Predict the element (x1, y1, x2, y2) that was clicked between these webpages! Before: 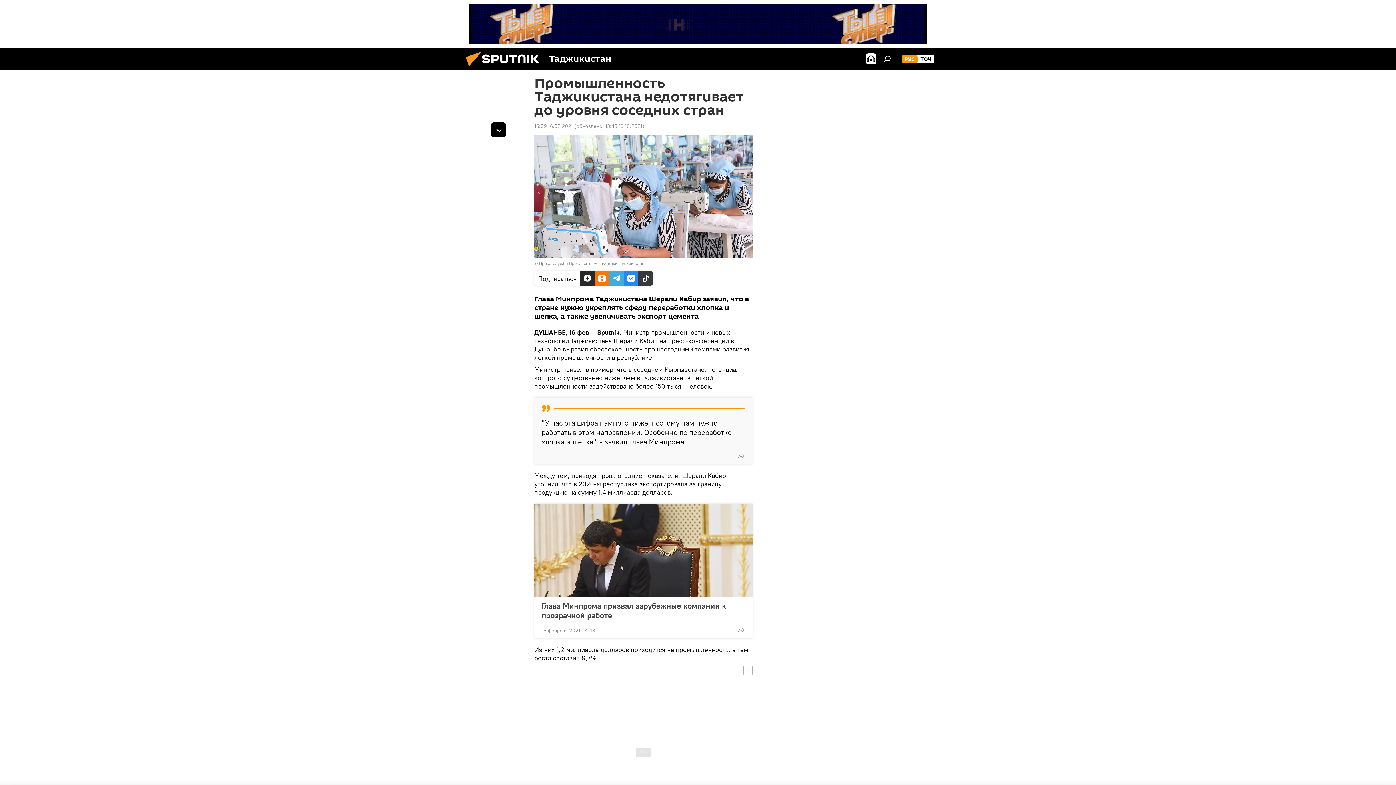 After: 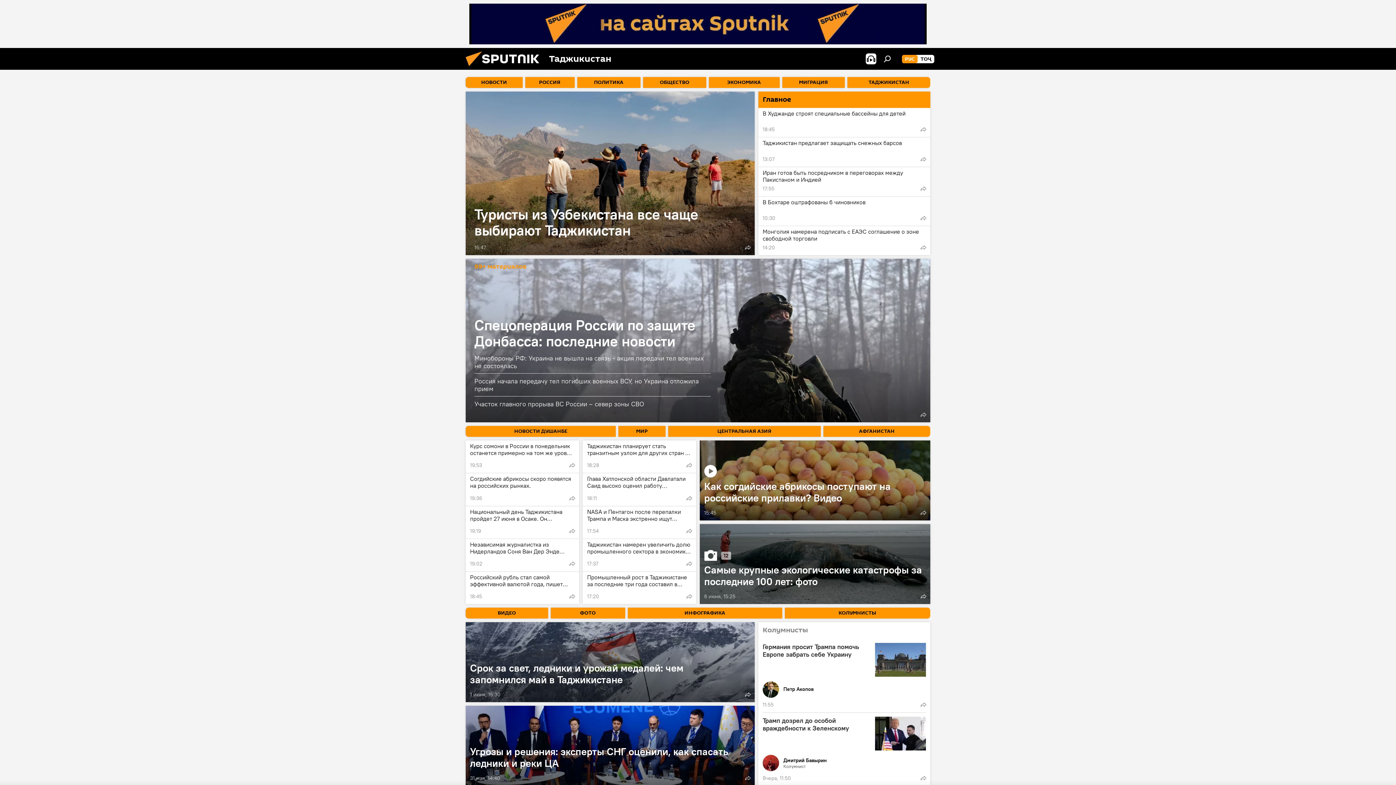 Action: bbox: (461, 64, 549, 71)